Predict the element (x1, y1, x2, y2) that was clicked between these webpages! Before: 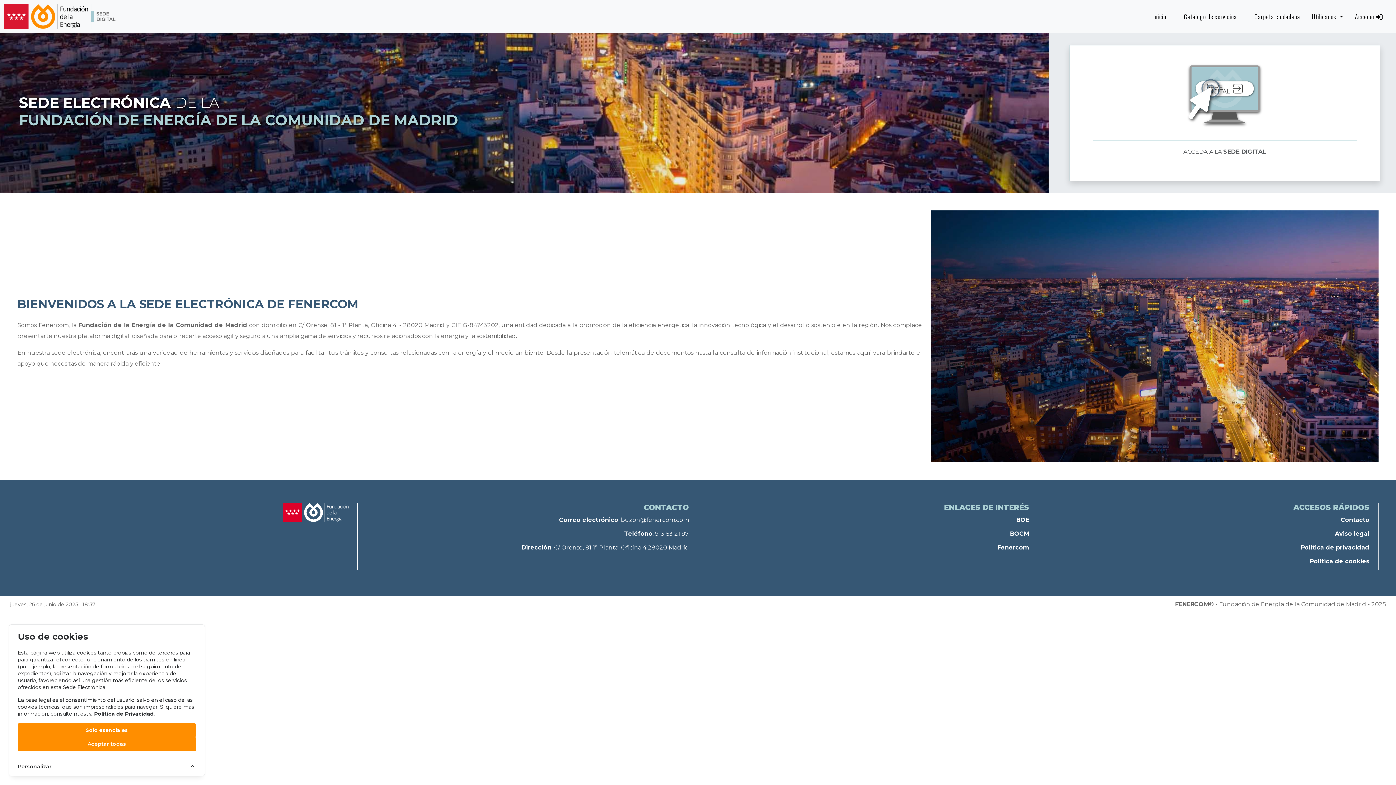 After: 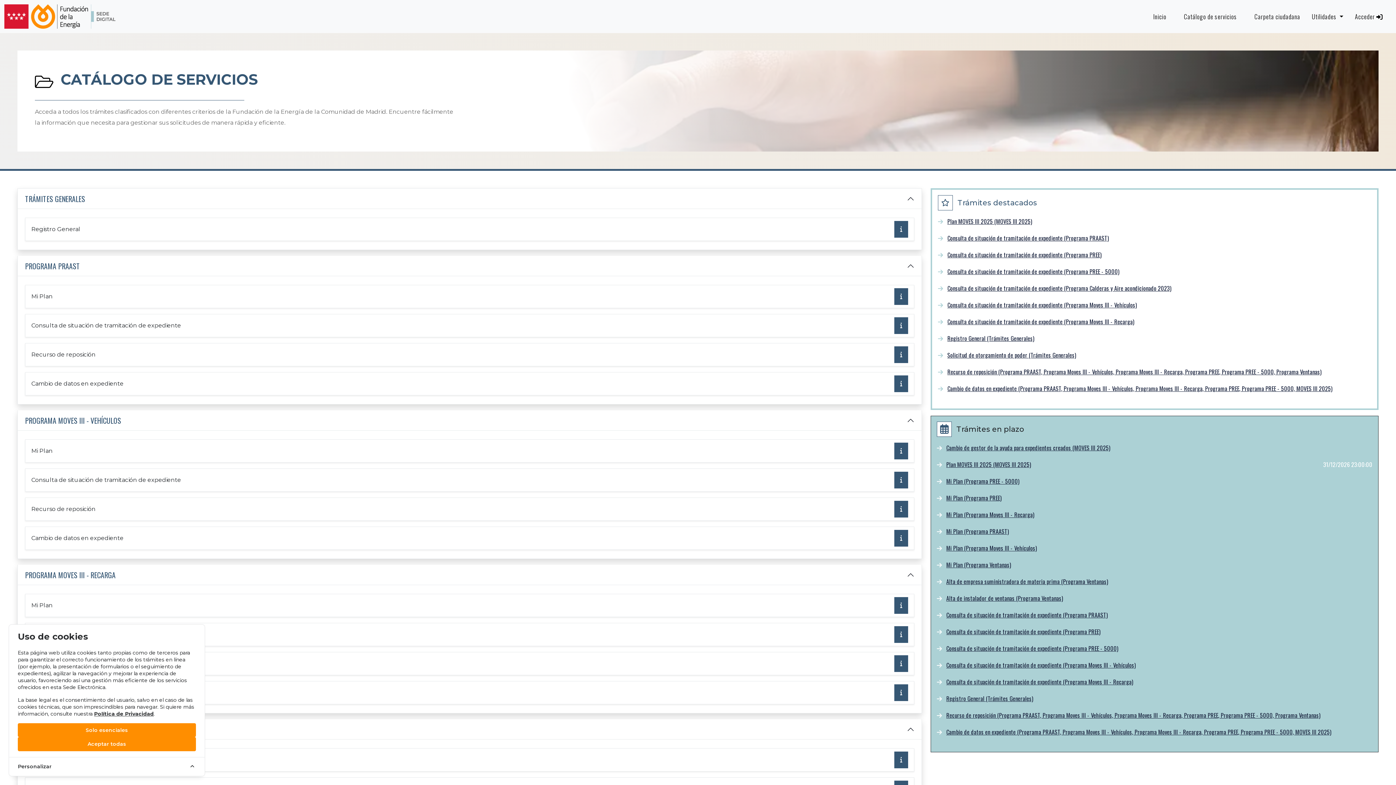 Action: bbox: (1181, 7, 1240, 25) label: Catálogo de servicios